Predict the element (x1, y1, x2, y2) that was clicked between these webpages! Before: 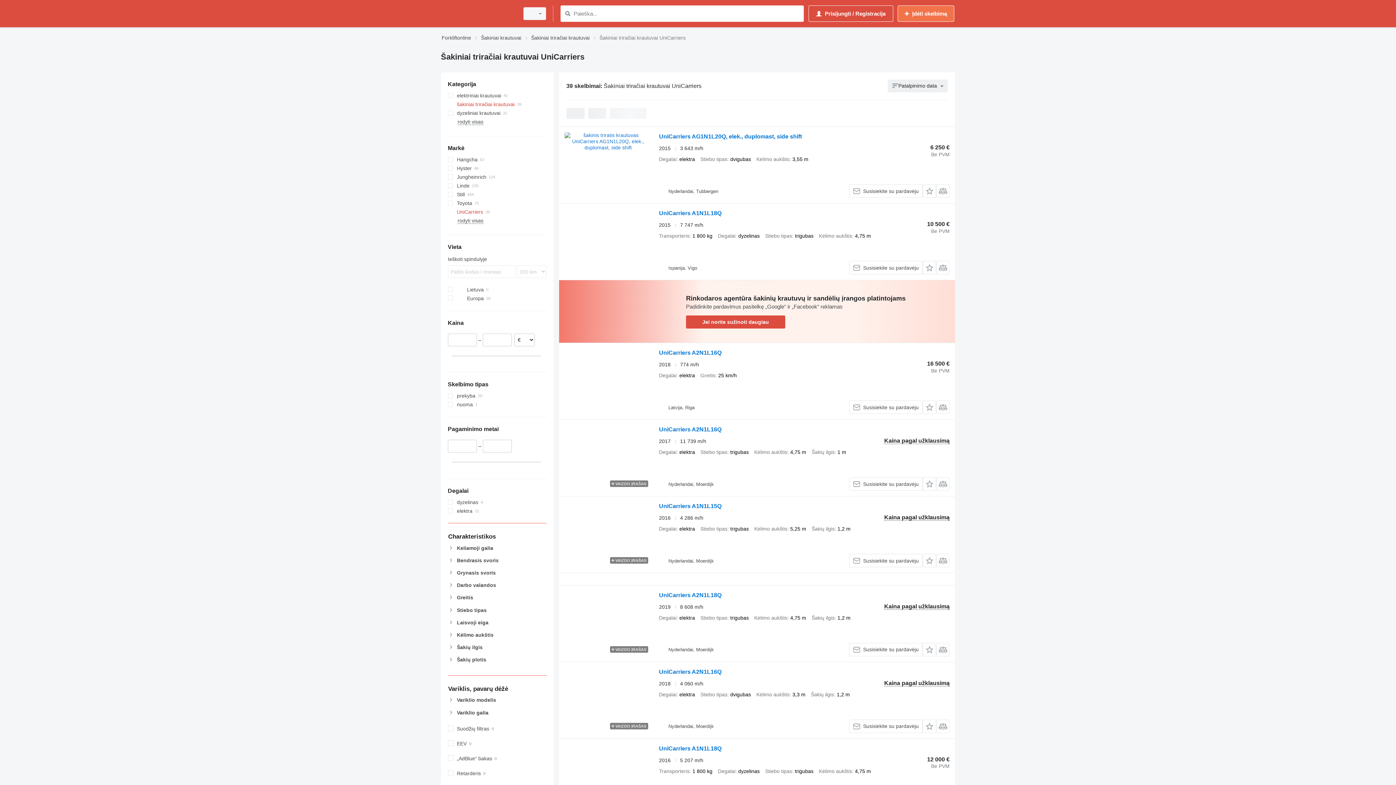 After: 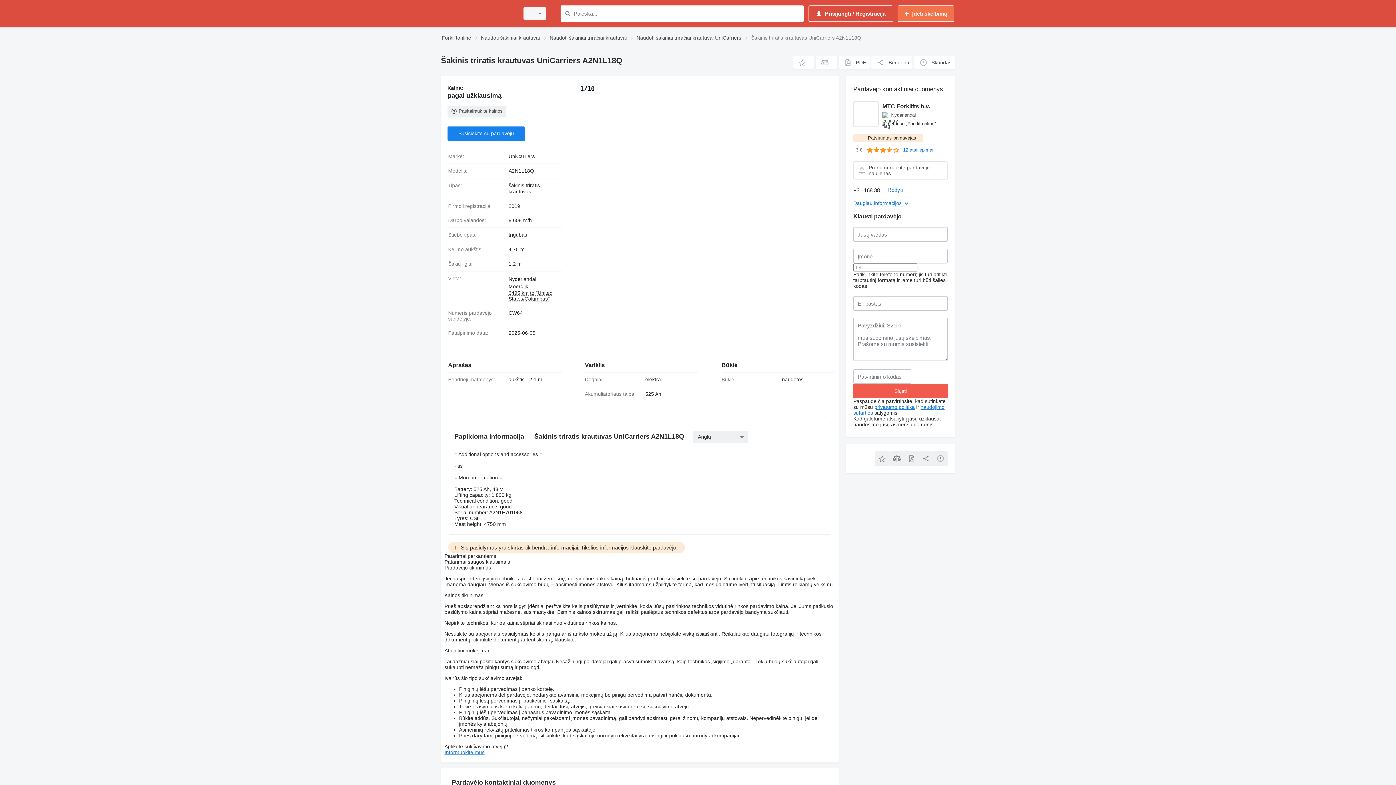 Action: bbox: (564, 591, 651, 656)